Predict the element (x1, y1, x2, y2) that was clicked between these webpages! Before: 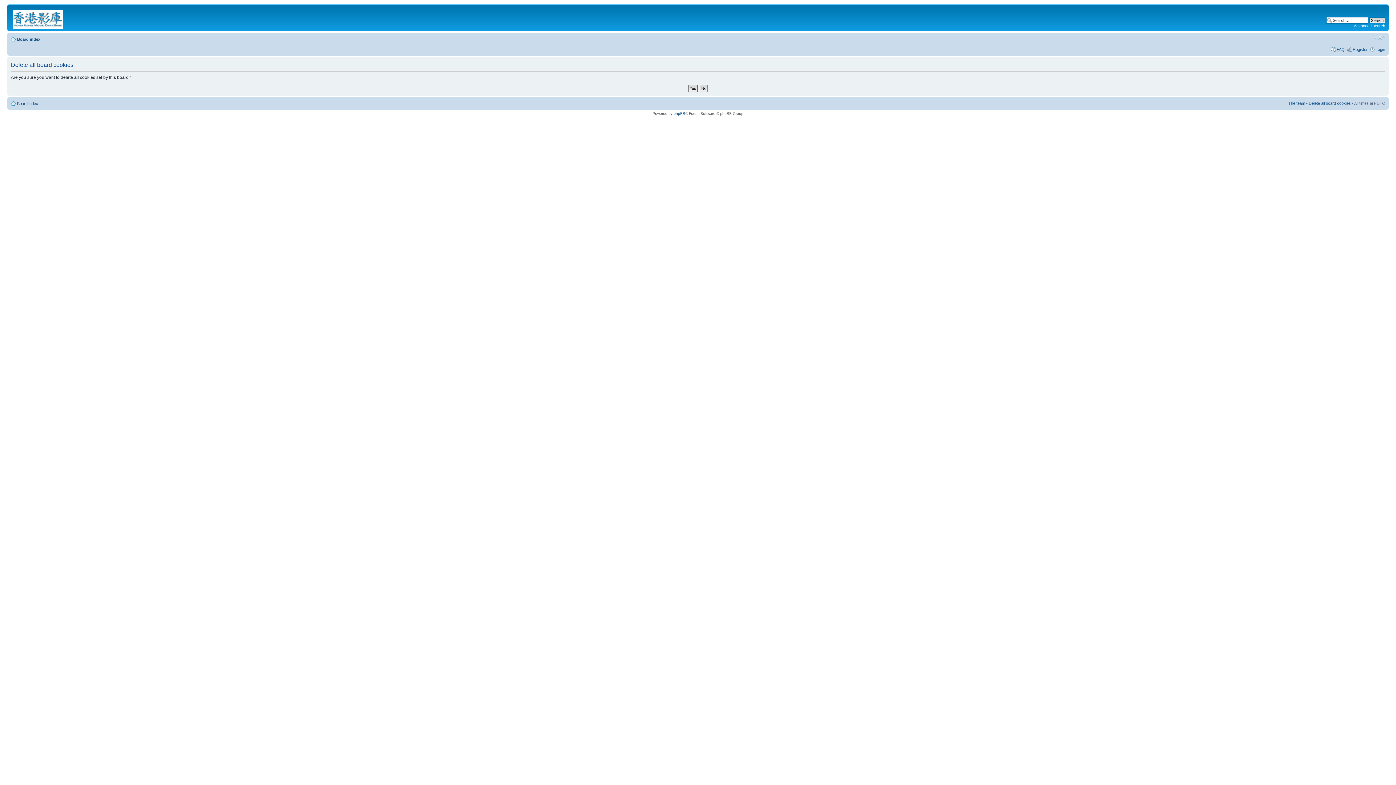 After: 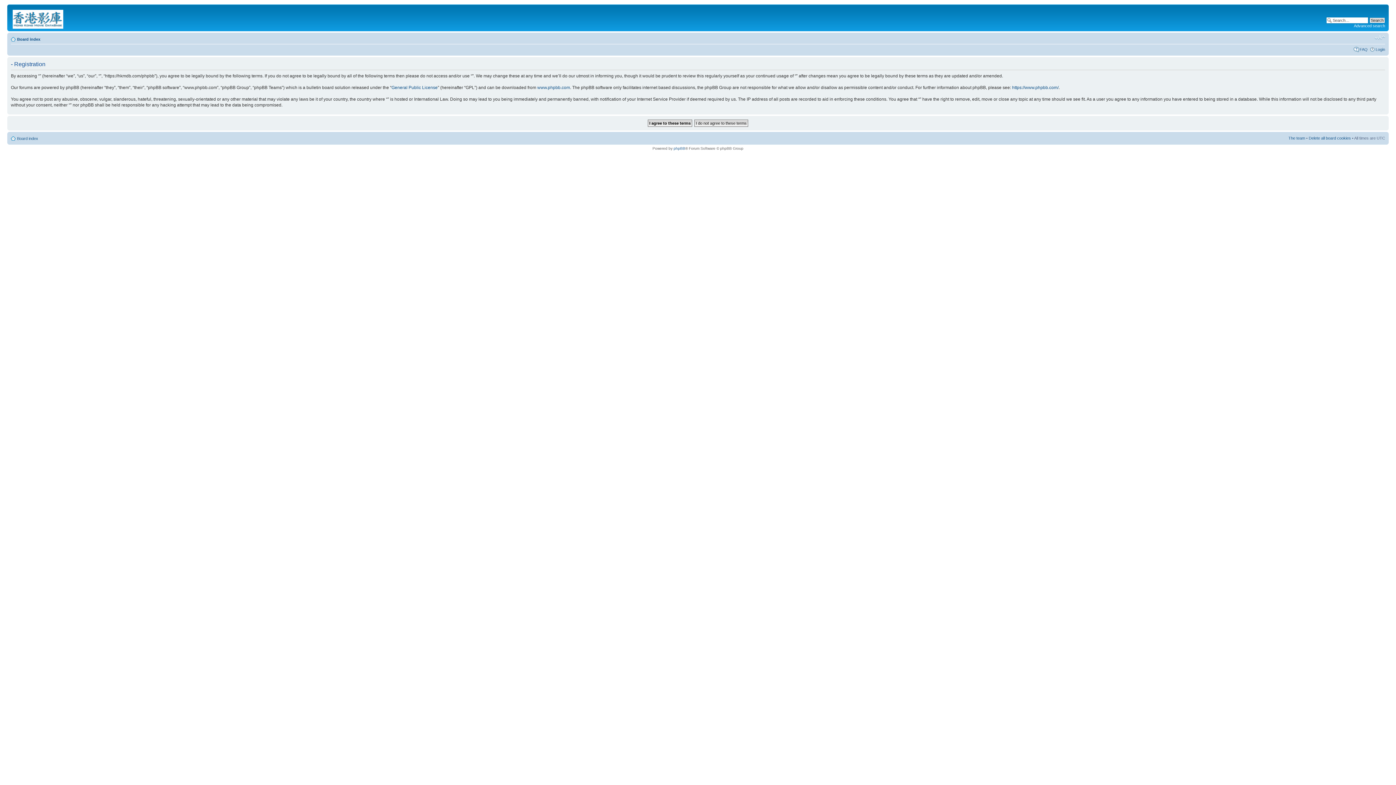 Action: label: Register bbox: (1353, 47, 1368, 51)